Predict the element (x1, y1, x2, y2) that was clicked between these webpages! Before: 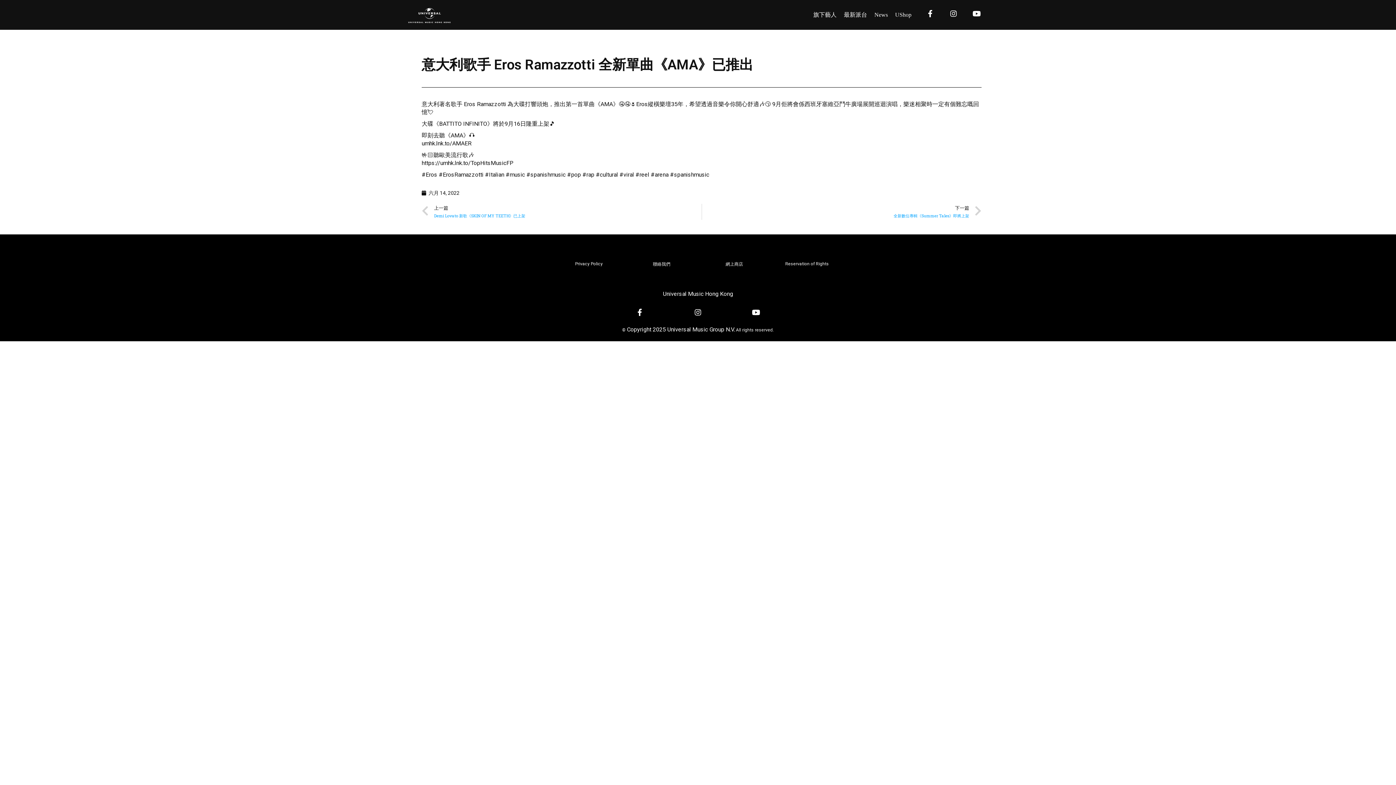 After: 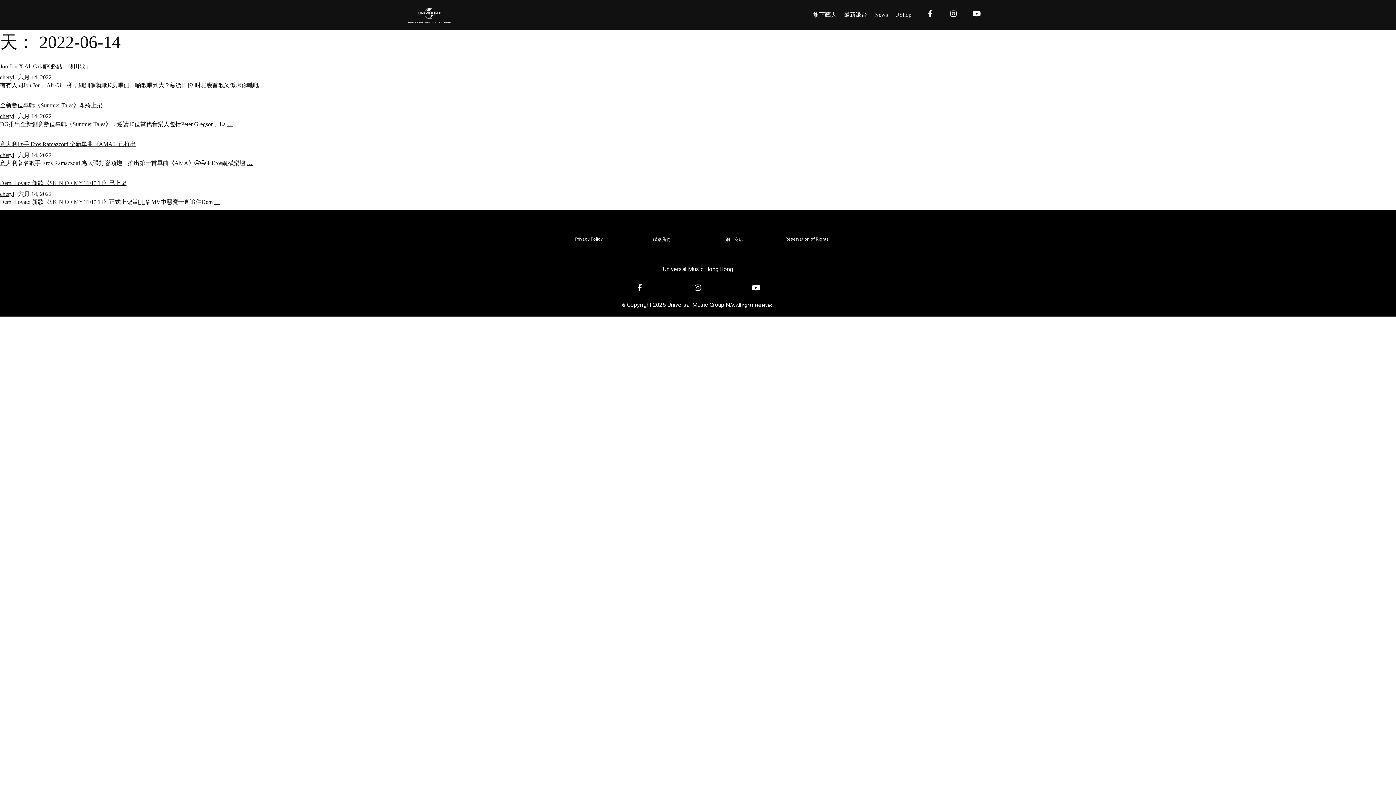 Action: label: 六月 14, 2022 bbox: (421, 189, 459, 196)